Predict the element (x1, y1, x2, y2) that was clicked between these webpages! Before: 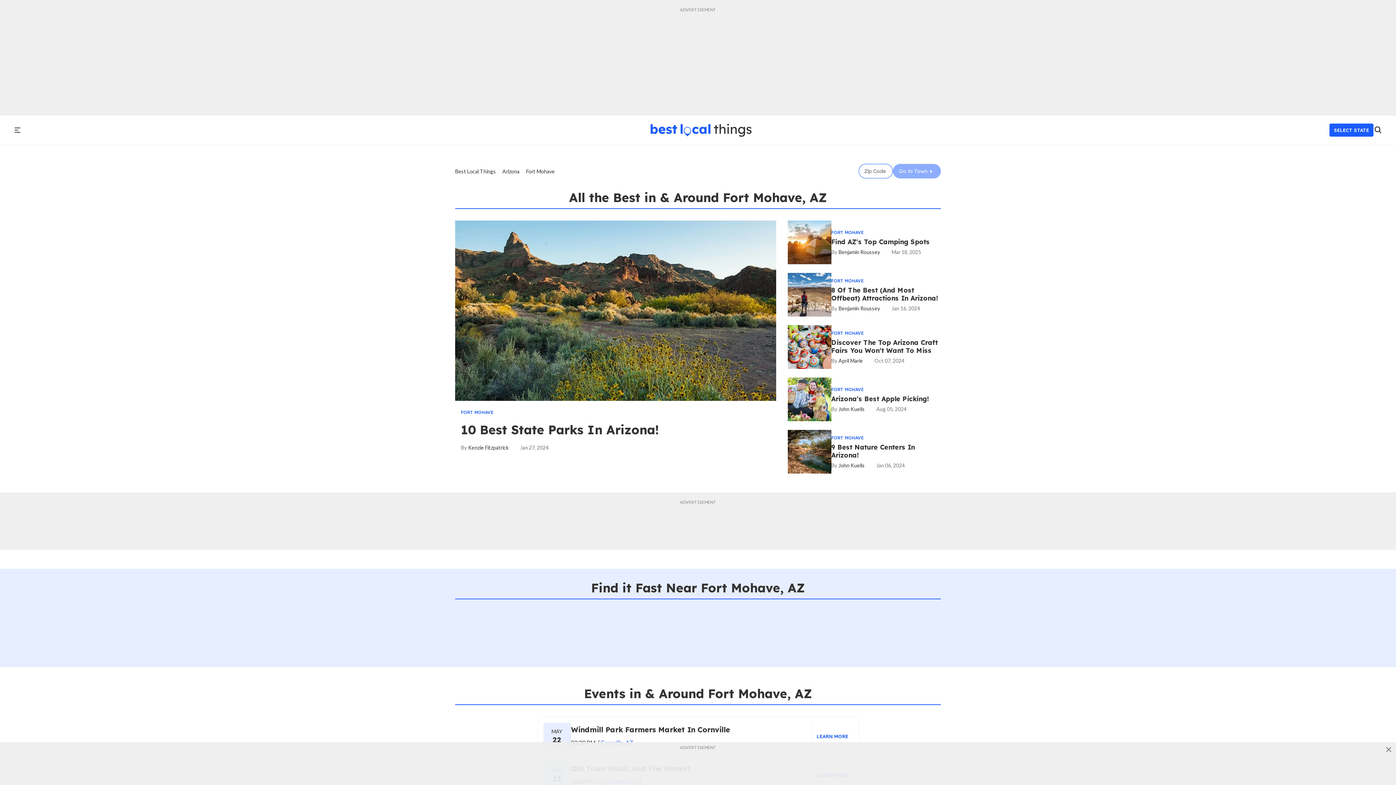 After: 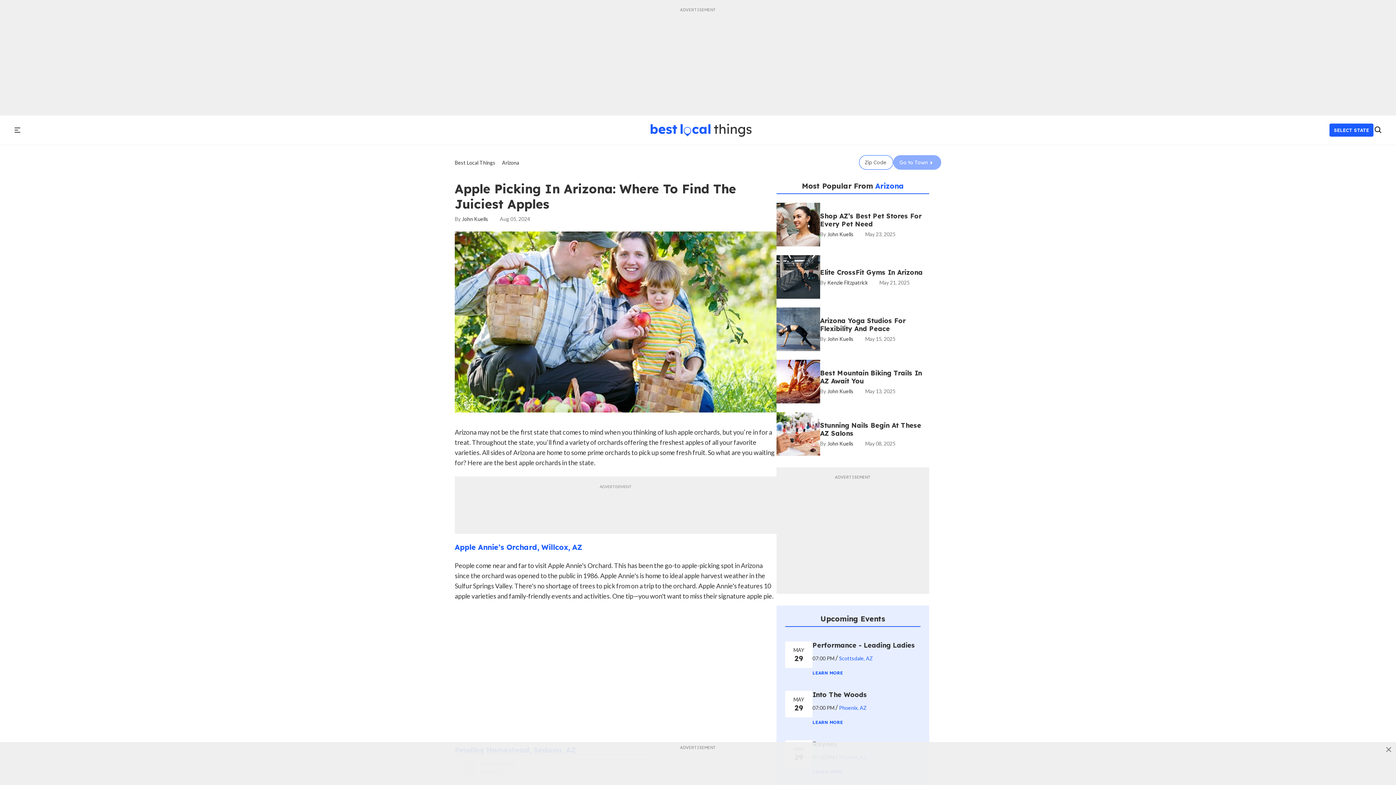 Action: bbox: (787, 396, 831, 401) label: Apple Picking in Arizona: Where to Find the Juiciest Apples